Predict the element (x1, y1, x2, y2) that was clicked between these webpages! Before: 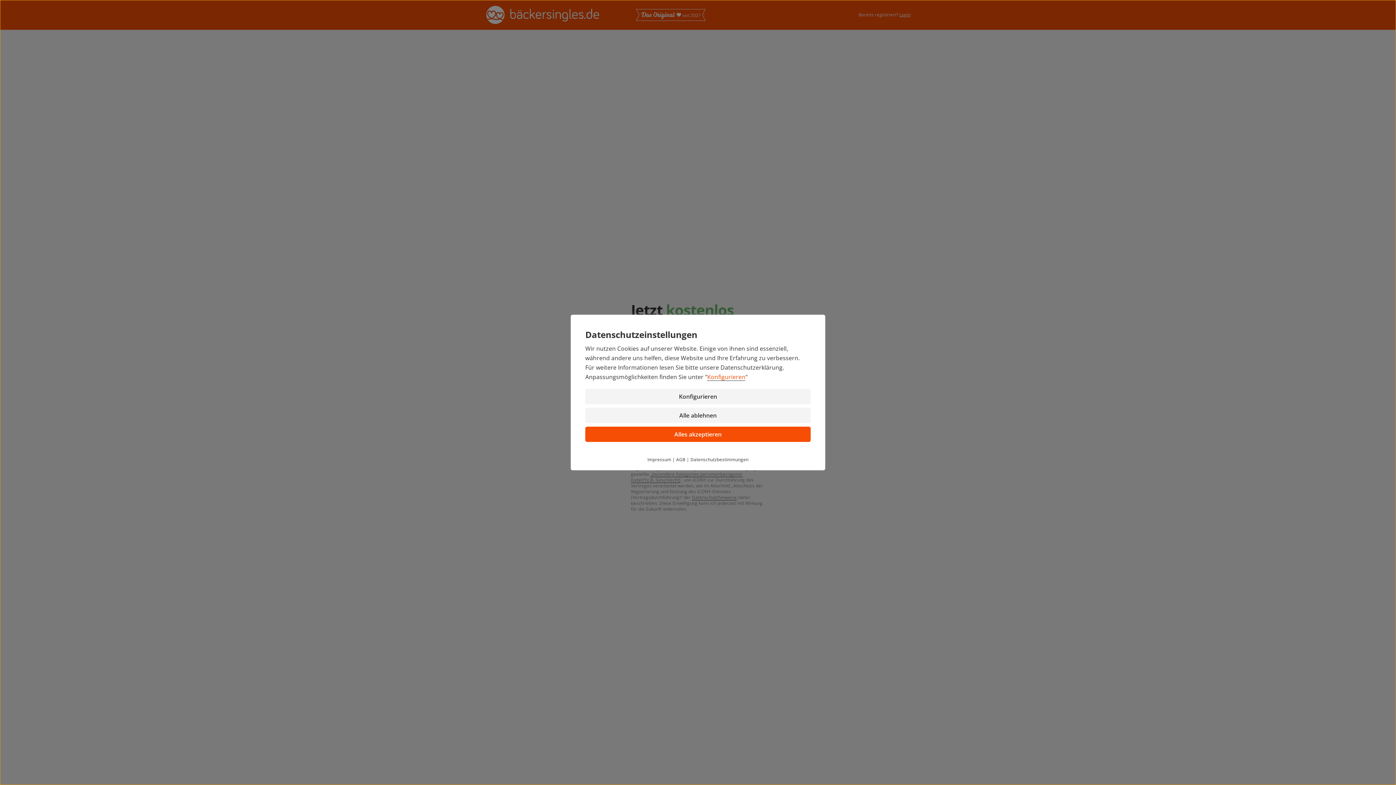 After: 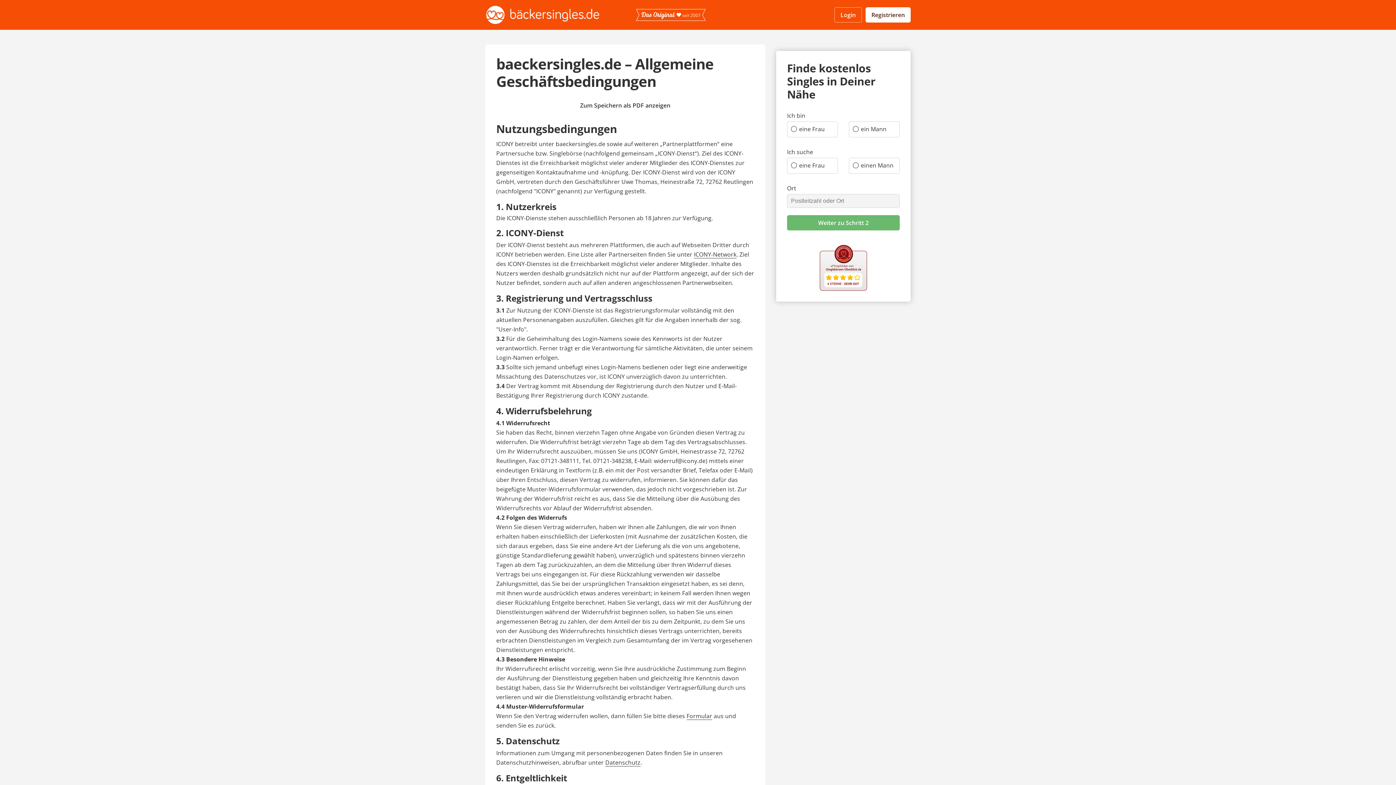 Action: bbox: (676, 456, 685, 462) label: AGB